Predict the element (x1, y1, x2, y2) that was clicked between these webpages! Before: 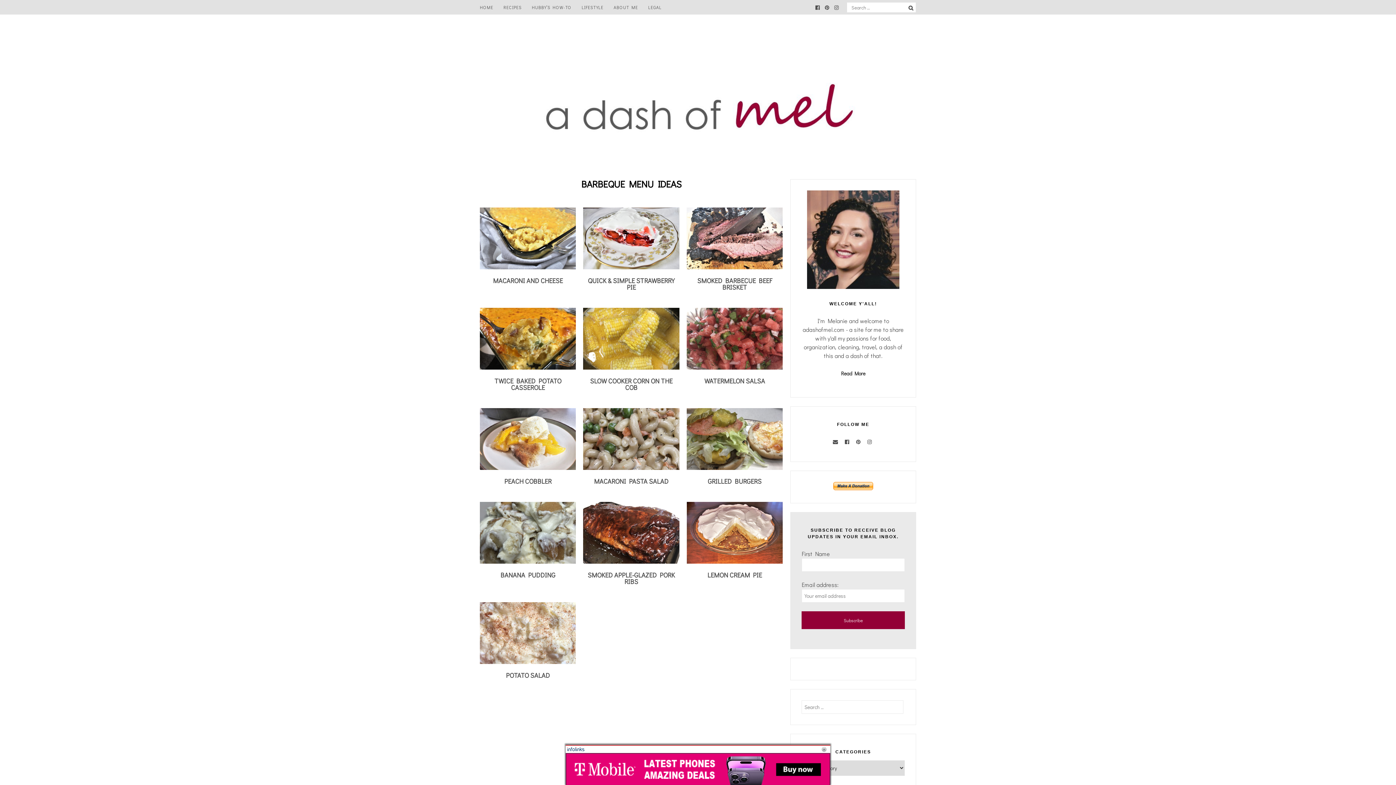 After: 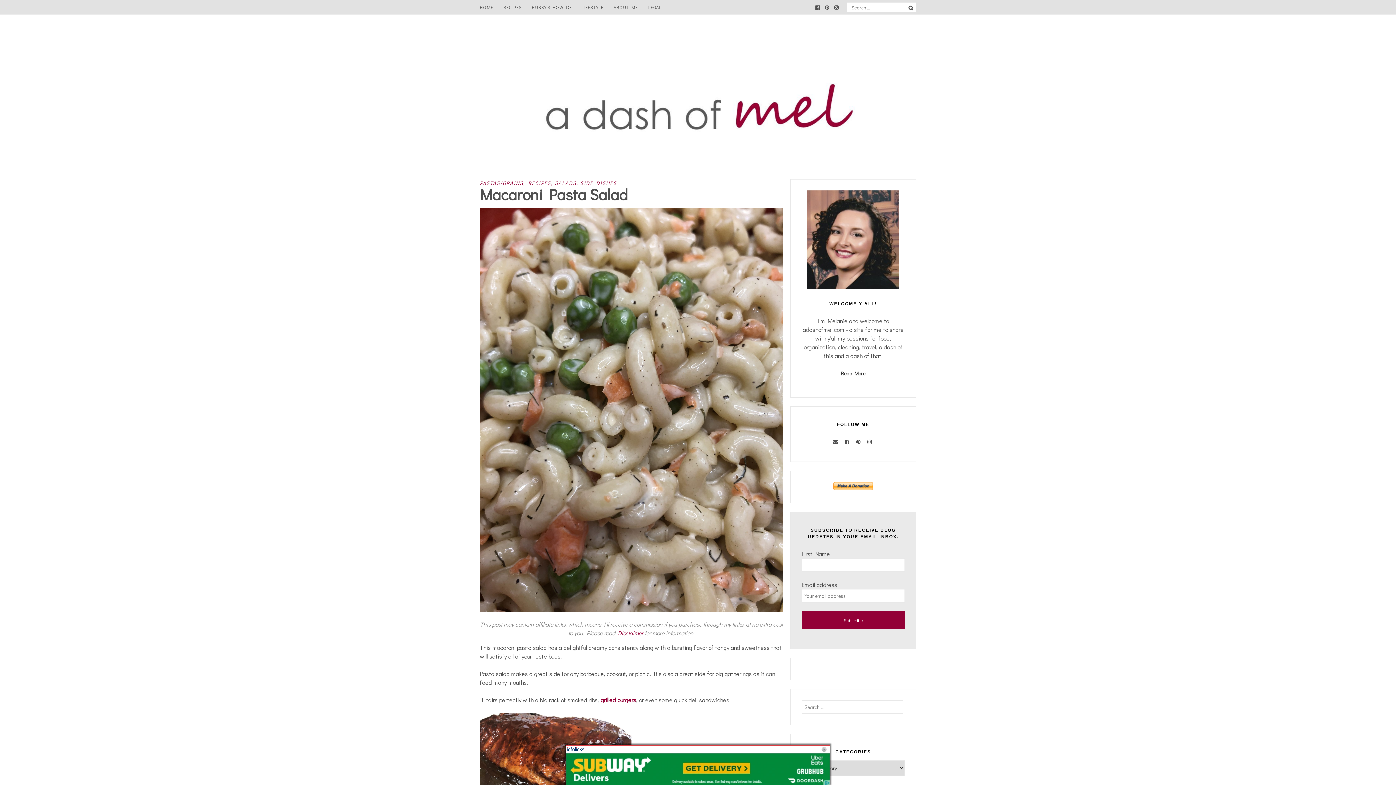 Action: label: MACARONI PASTA SALAD bbox: (594, 477, 668, 485)